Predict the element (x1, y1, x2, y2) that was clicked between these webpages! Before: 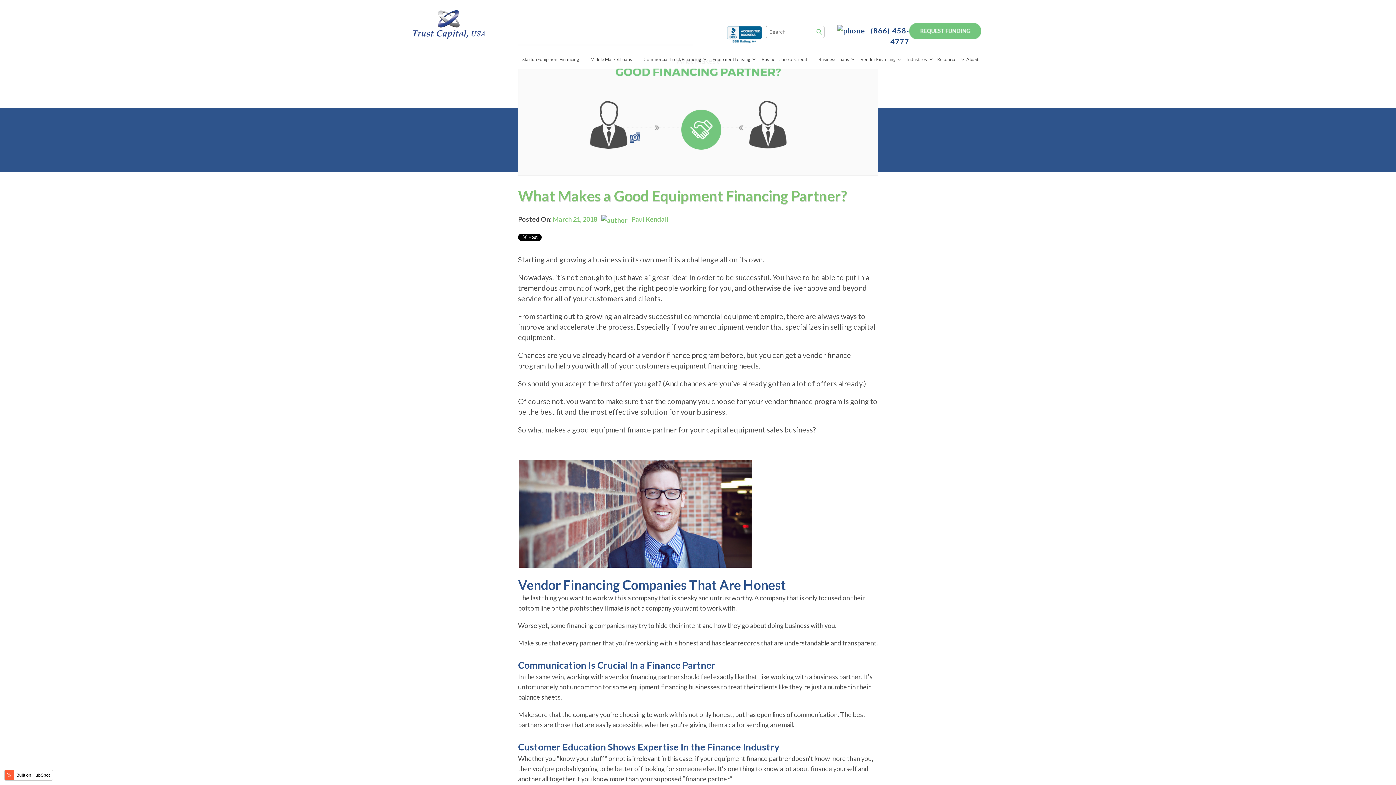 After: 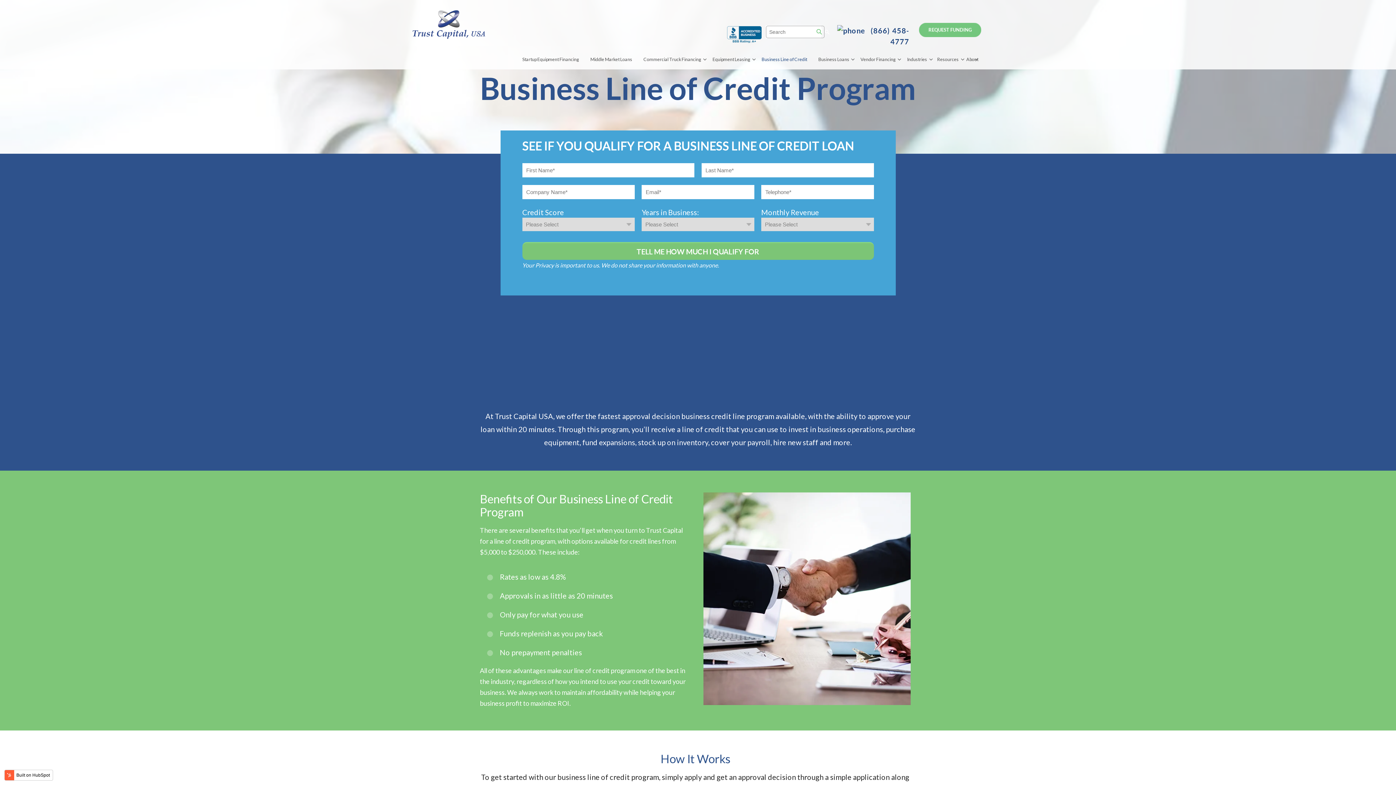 Action: bbox: (761, 54, 813, 69) label: Business Line of Credit